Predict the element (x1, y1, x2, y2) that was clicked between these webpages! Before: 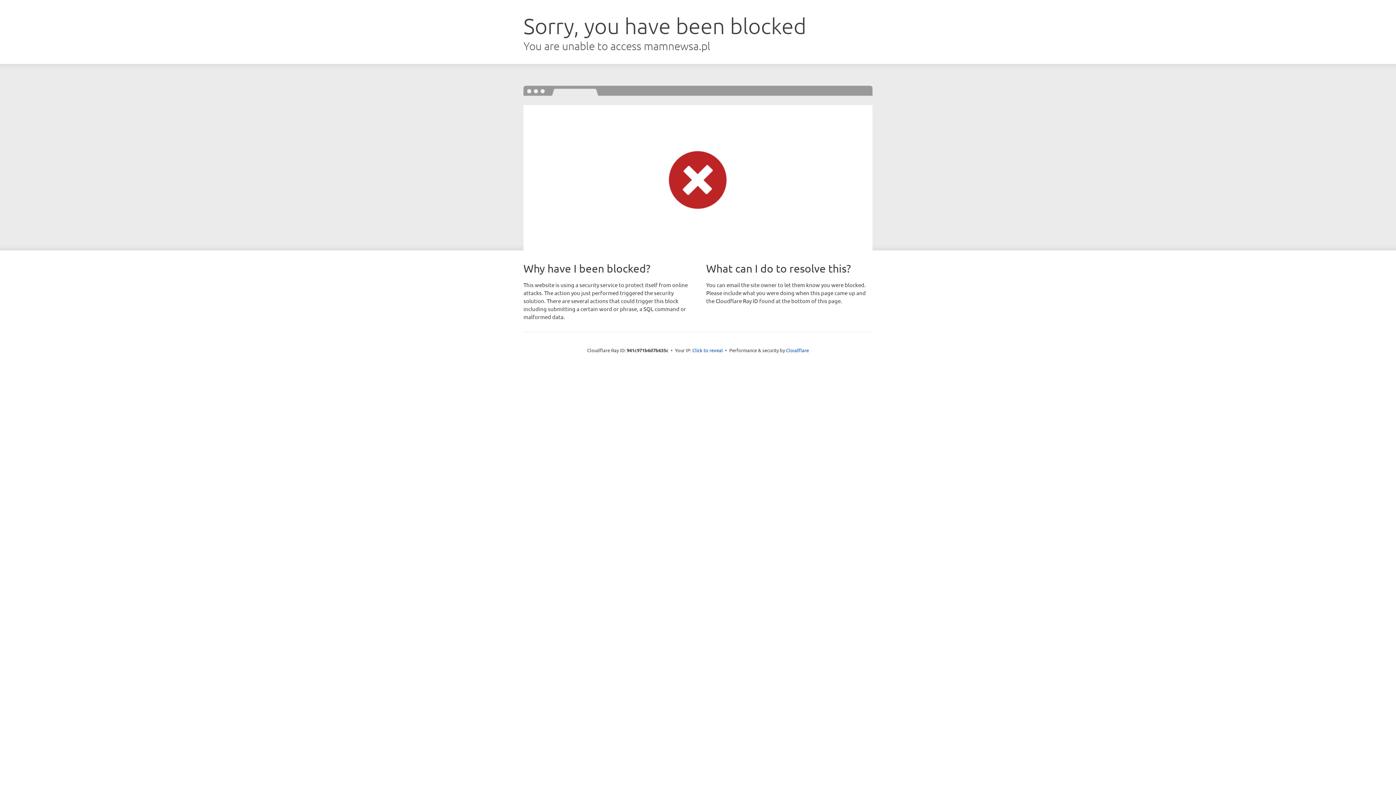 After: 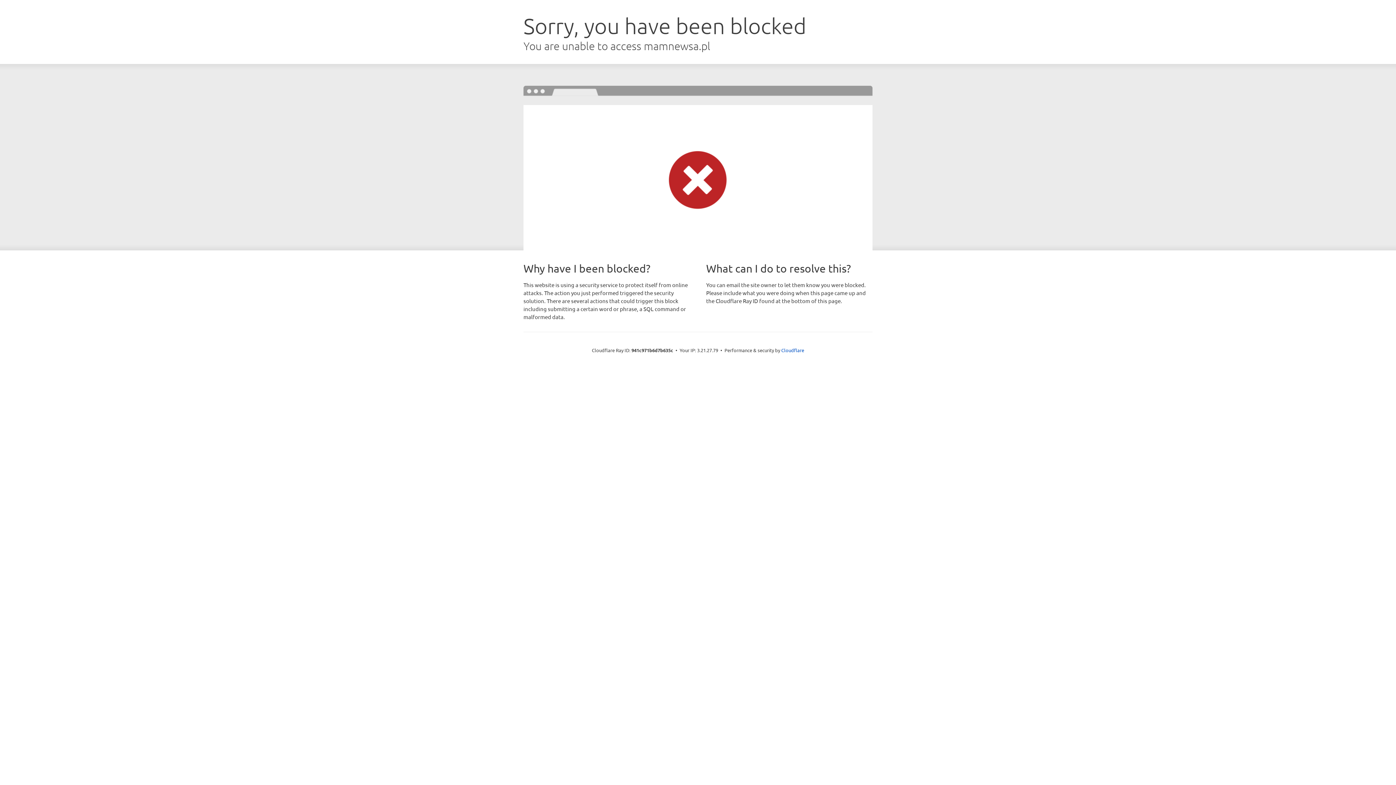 Action: label: Click to reveal bbox: (692, 346, 723, 353)